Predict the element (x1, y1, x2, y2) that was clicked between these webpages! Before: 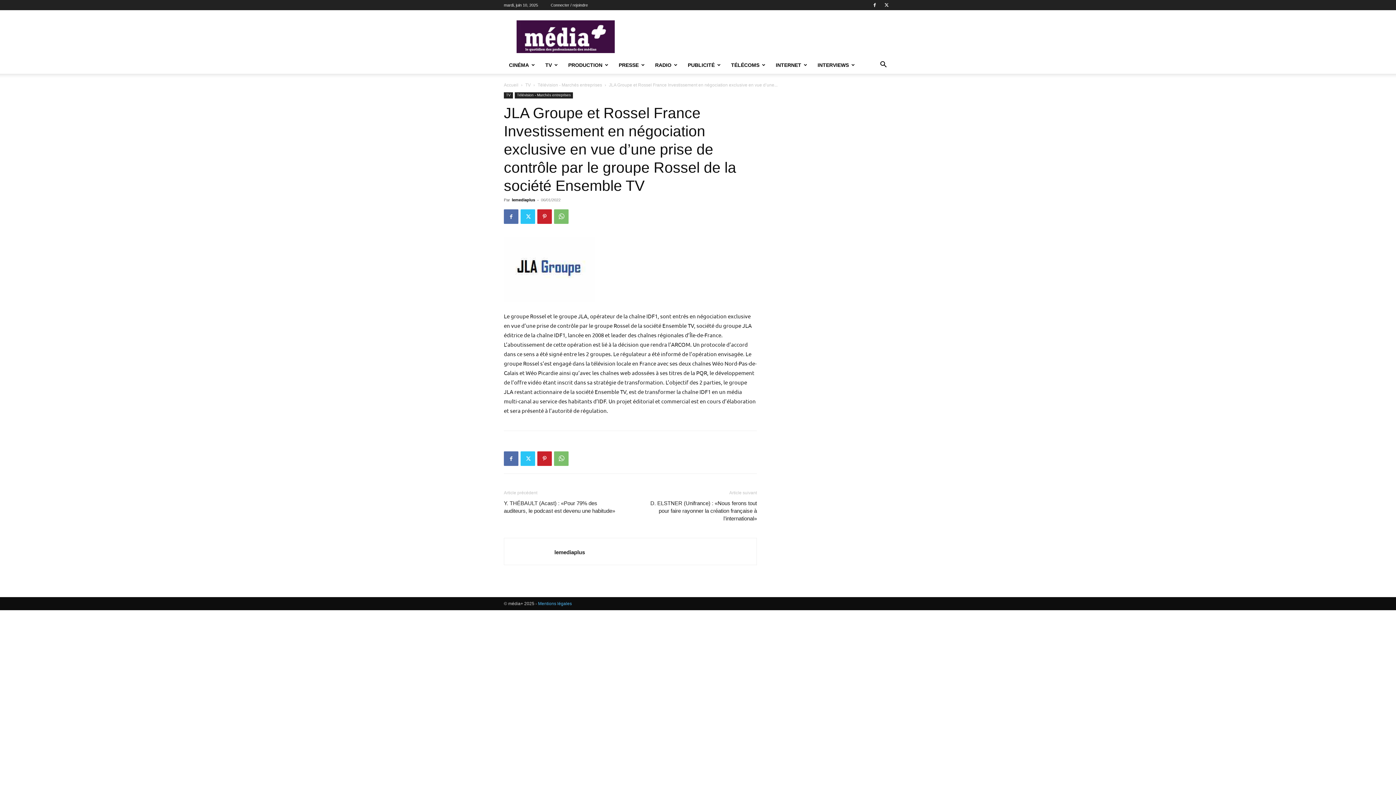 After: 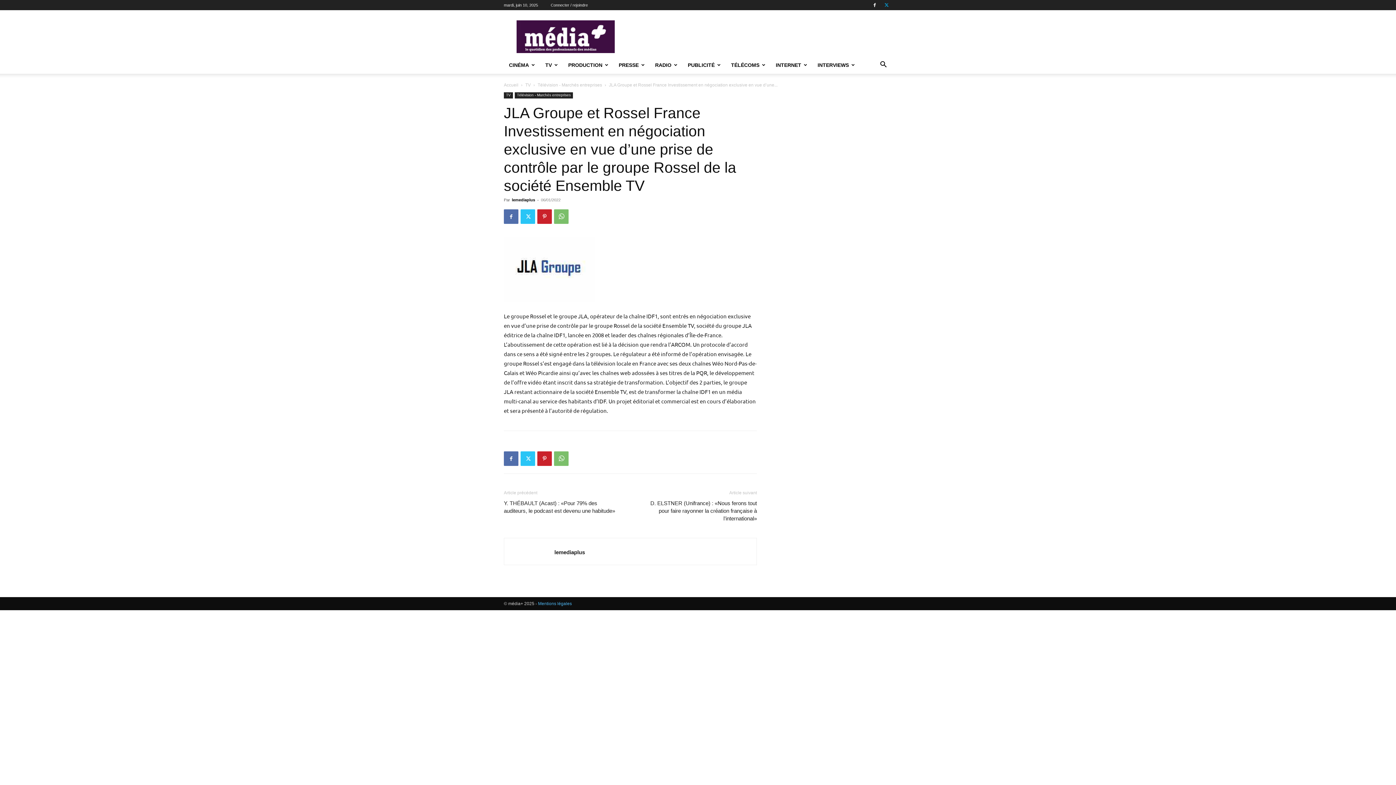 Action: bbox: (881, 0, 892, 10)